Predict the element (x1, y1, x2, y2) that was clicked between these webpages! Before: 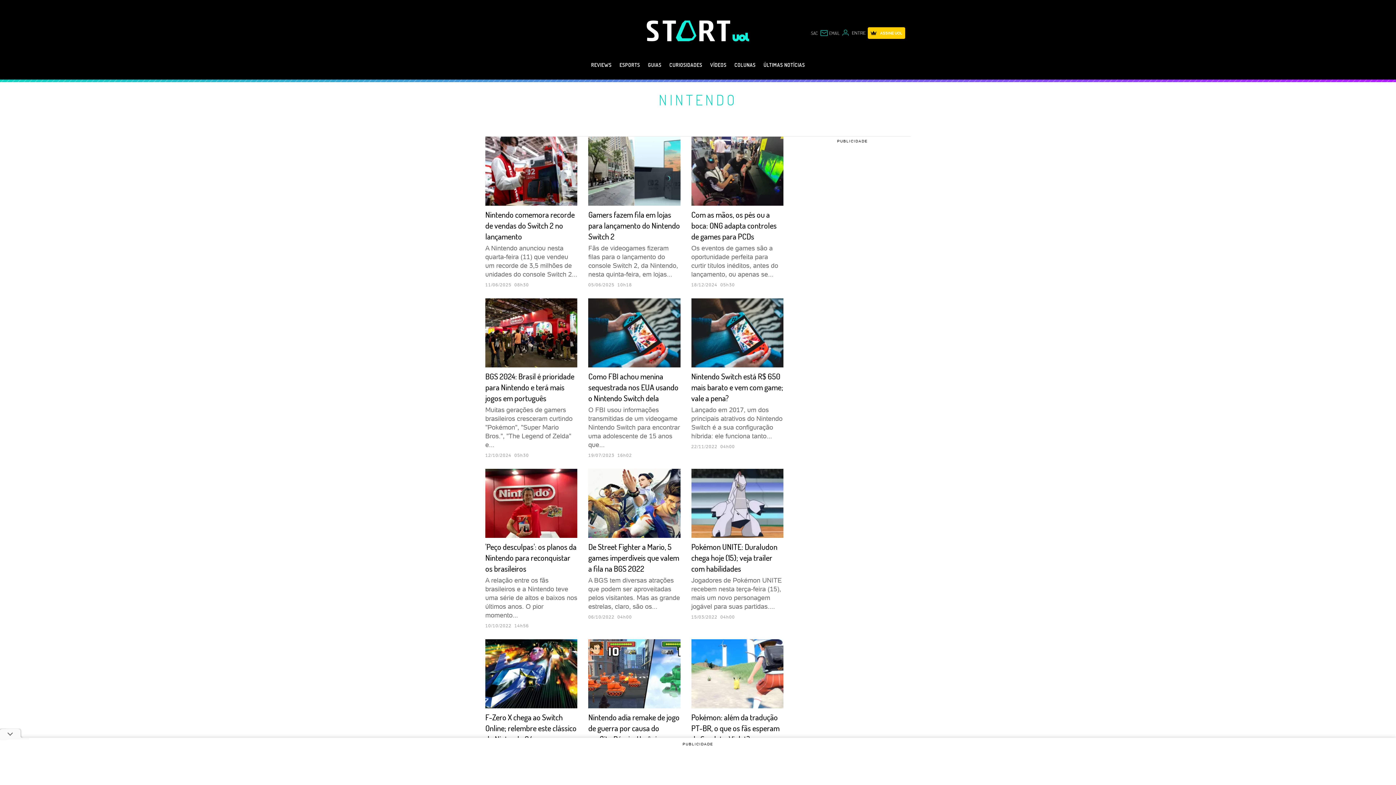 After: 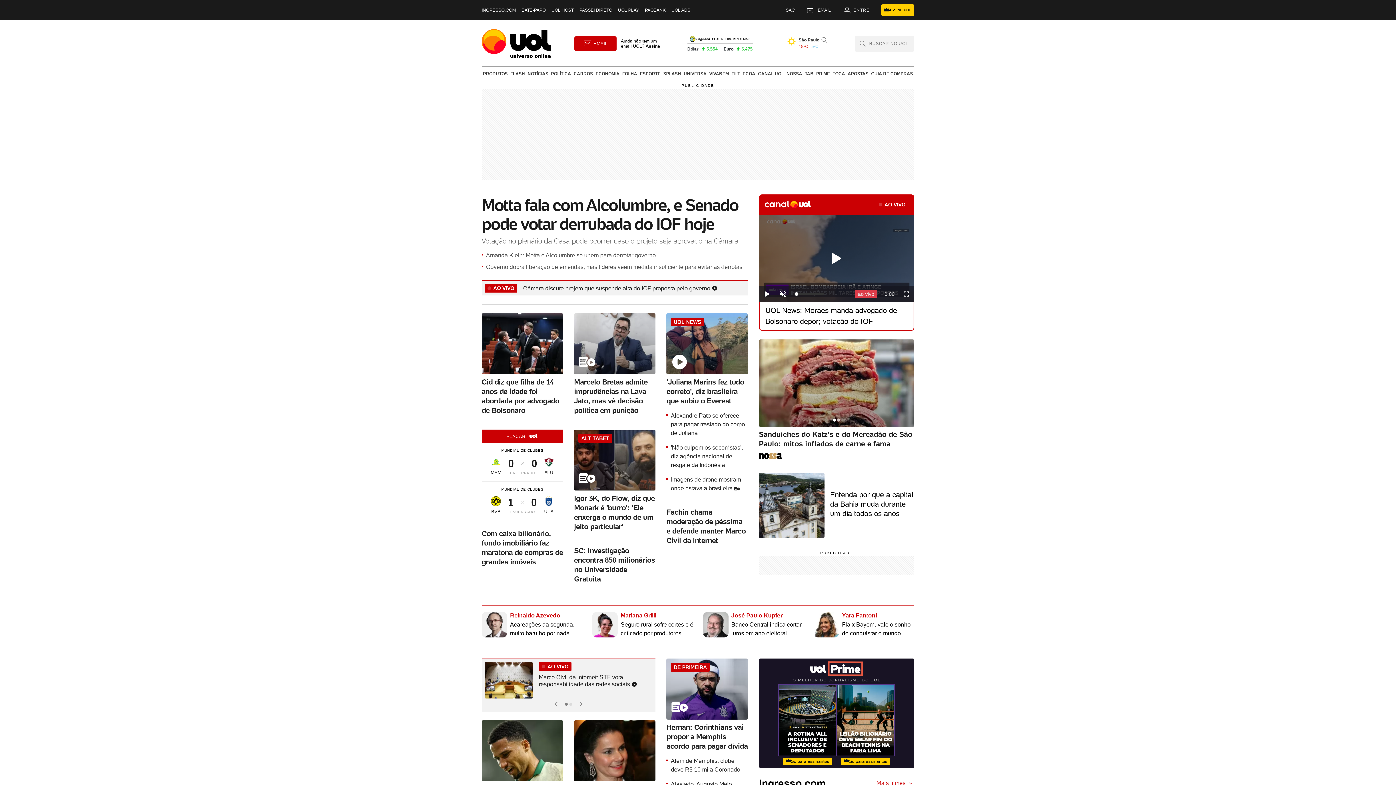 Action: label: UOL - Universo Online bbox: (732, 32, 749, 41)